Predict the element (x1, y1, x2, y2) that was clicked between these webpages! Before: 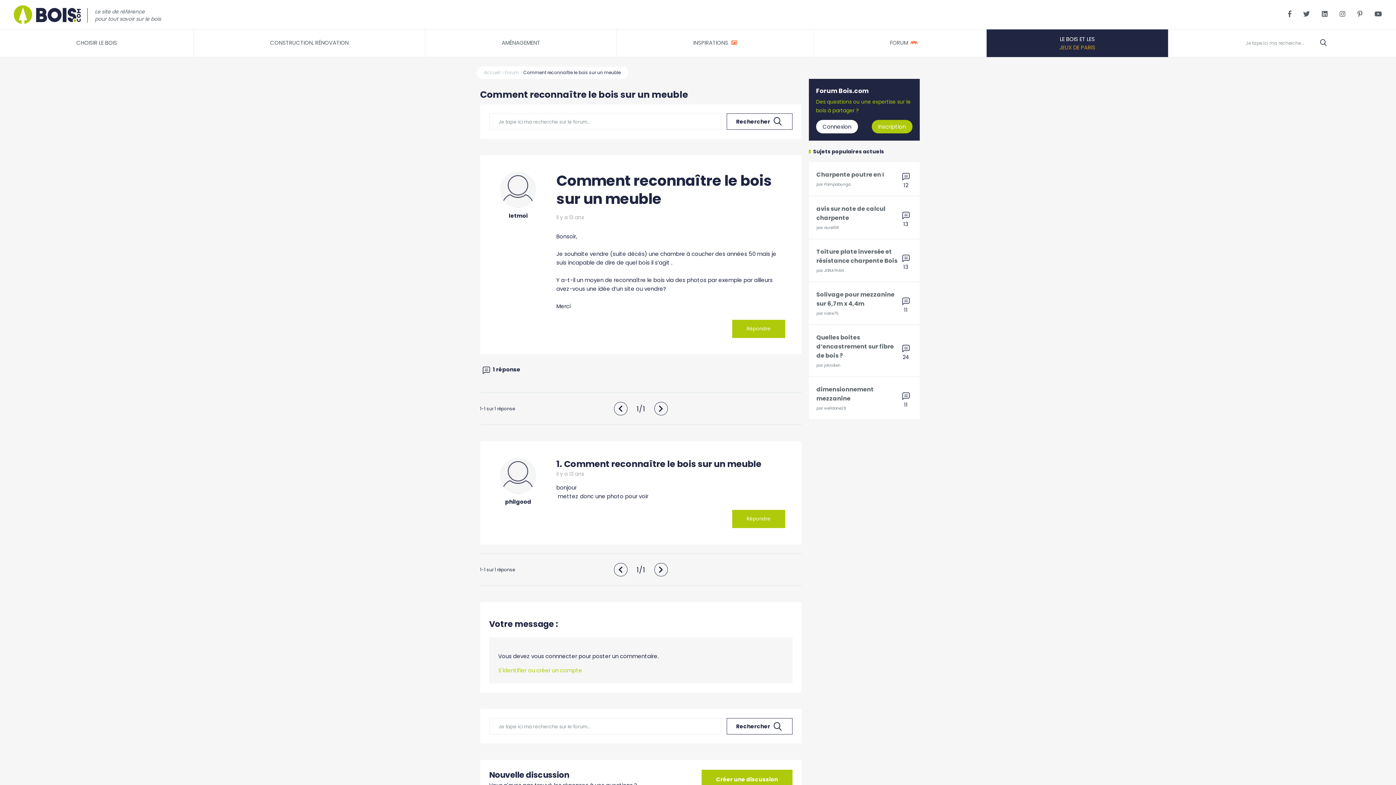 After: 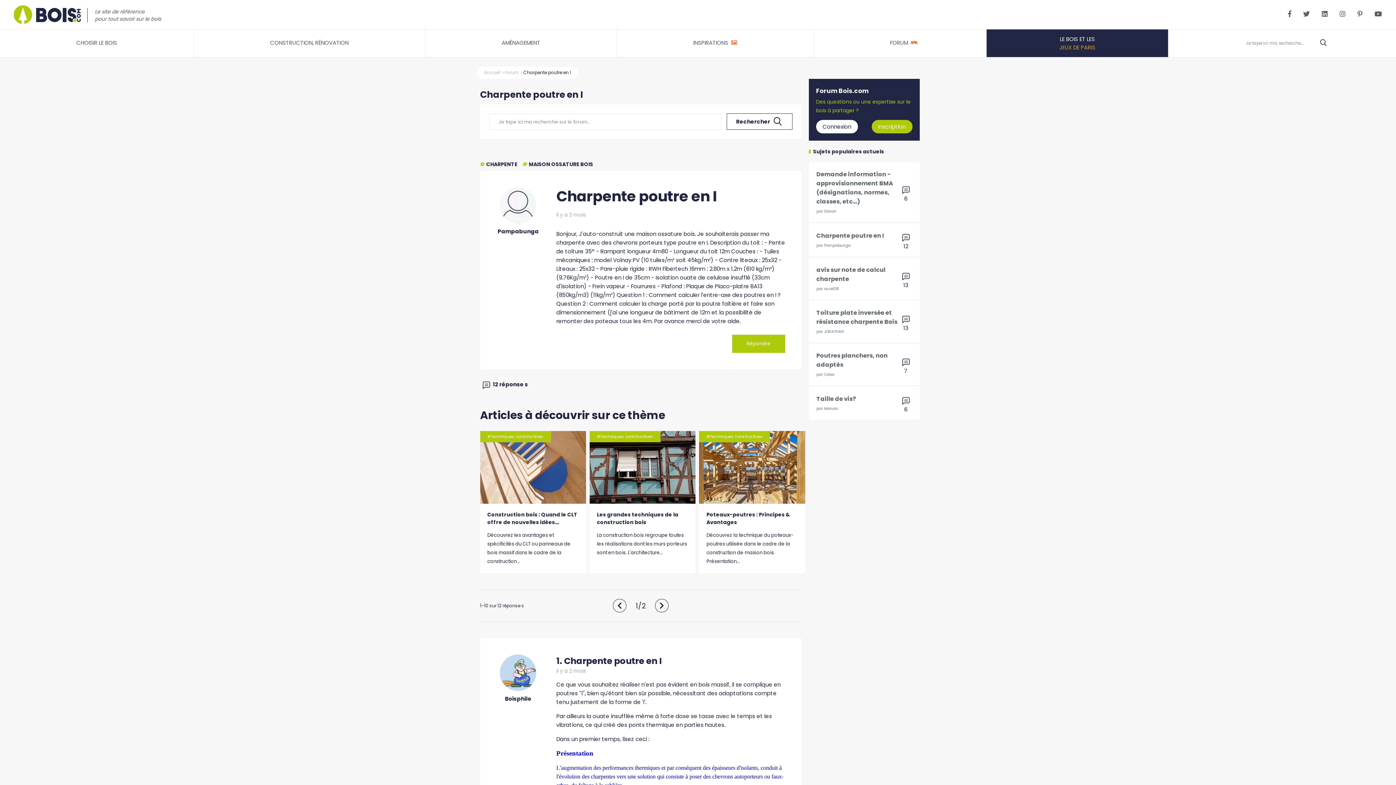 Action: label: Charpente poutre en I
par Pampabunga bbox: (816, 170, 899, 187)